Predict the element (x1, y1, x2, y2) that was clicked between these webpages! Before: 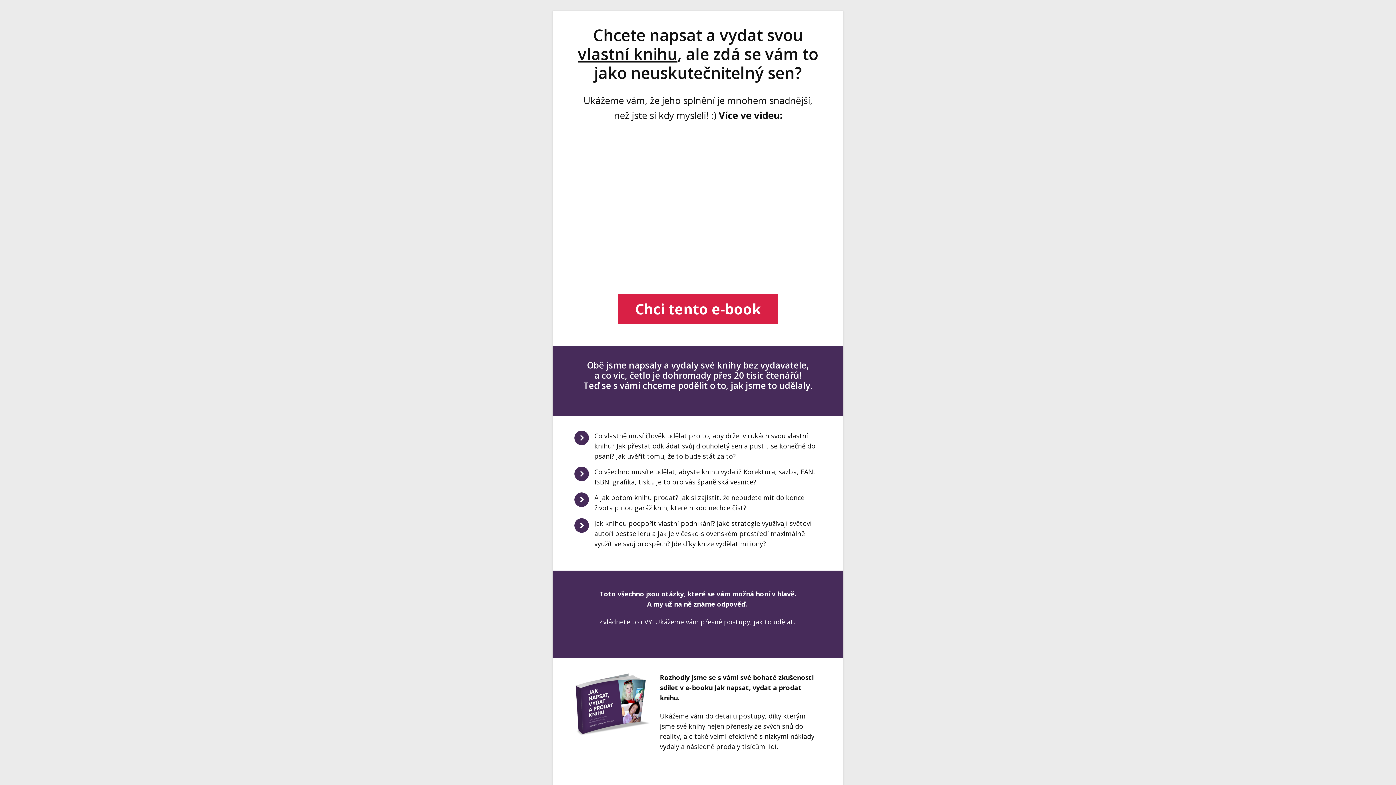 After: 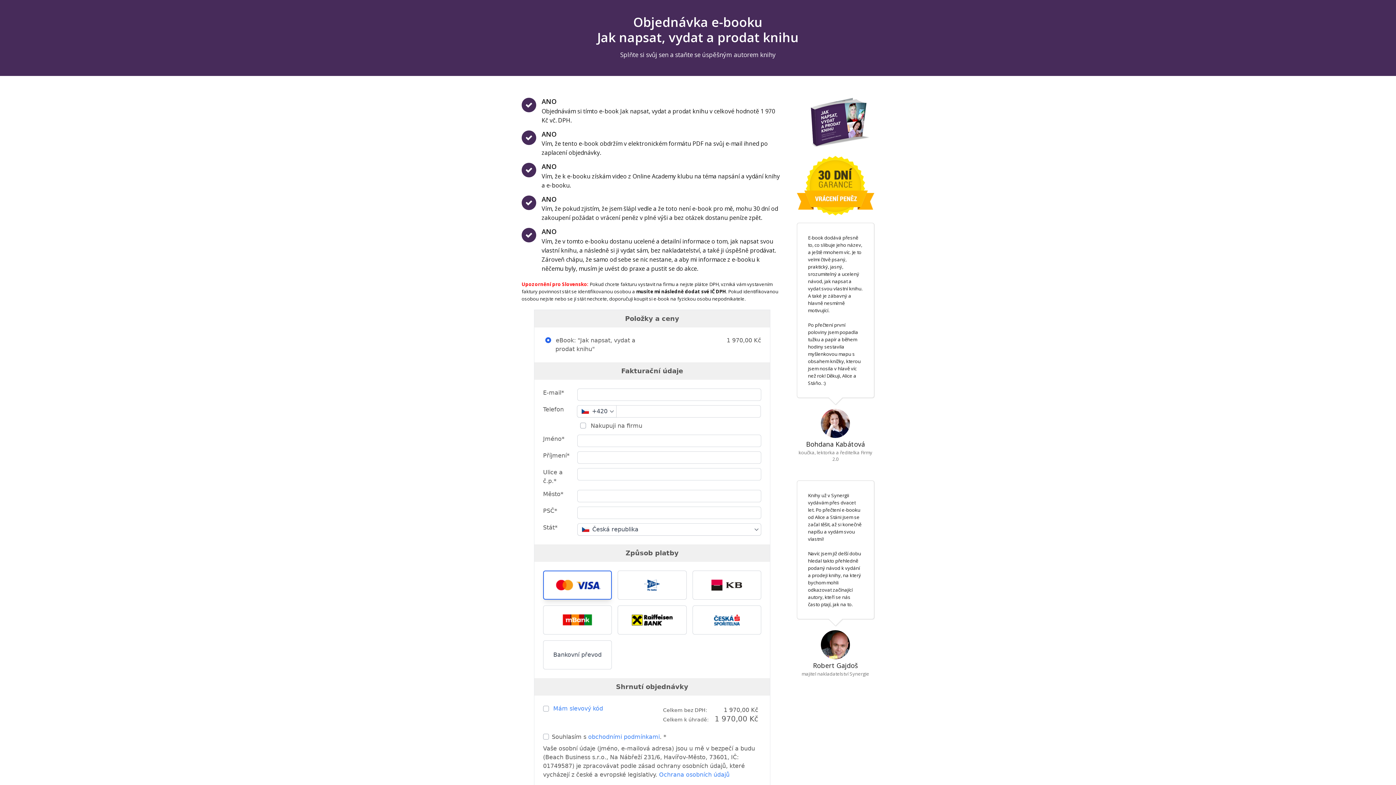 Action: label: Chci tento e-book bbox: (618, 294, 778, 323)